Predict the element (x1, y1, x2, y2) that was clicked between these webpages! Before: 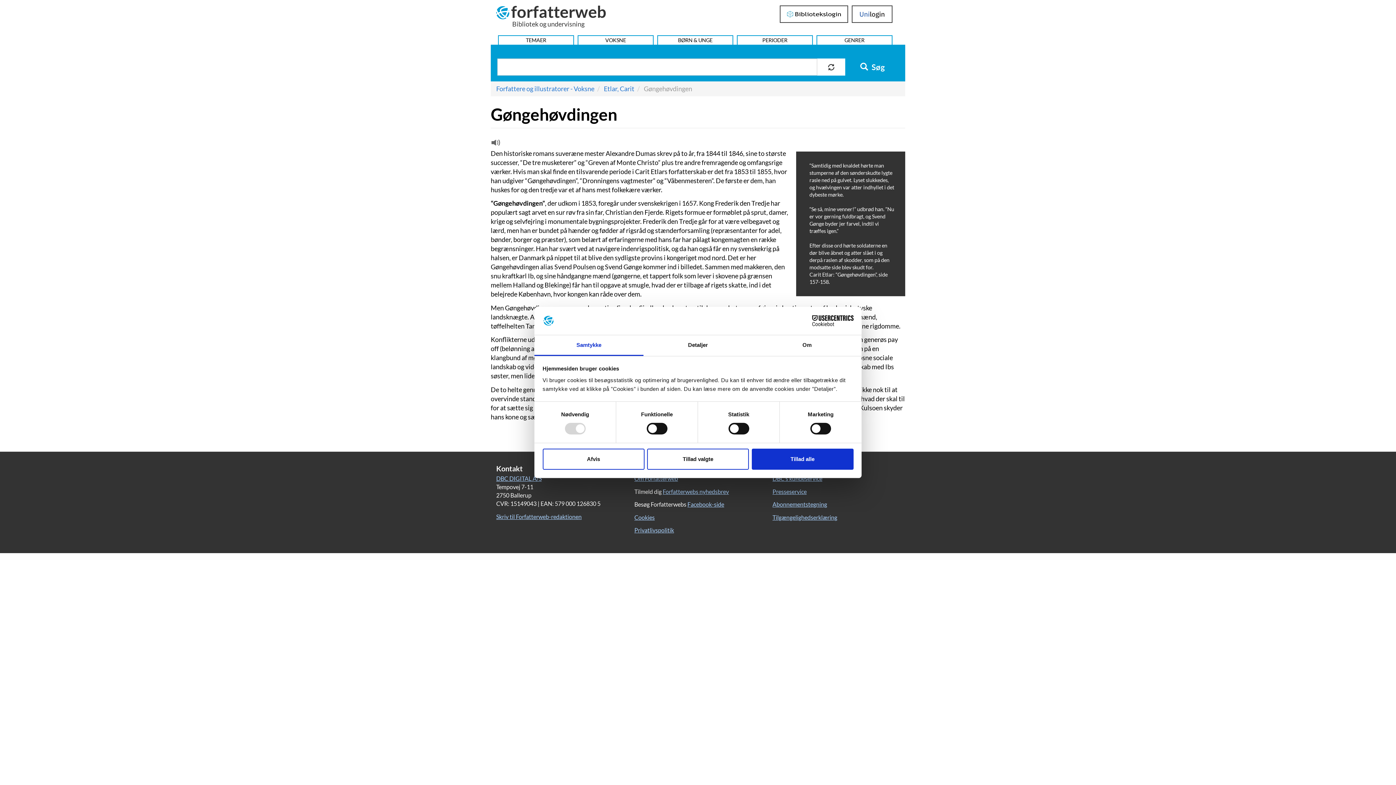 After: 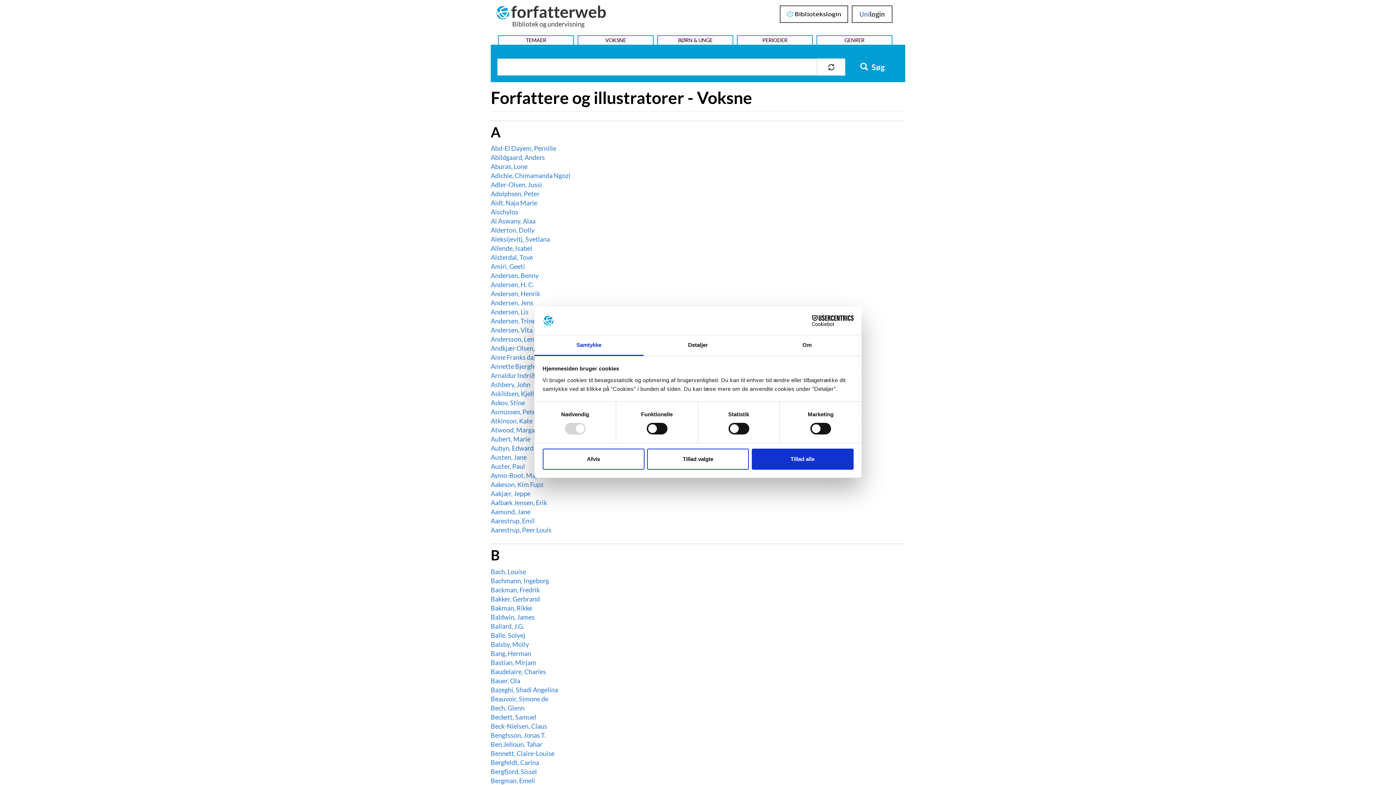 Action: label: VOKSNE bbox: (577, 35, 653, 44)